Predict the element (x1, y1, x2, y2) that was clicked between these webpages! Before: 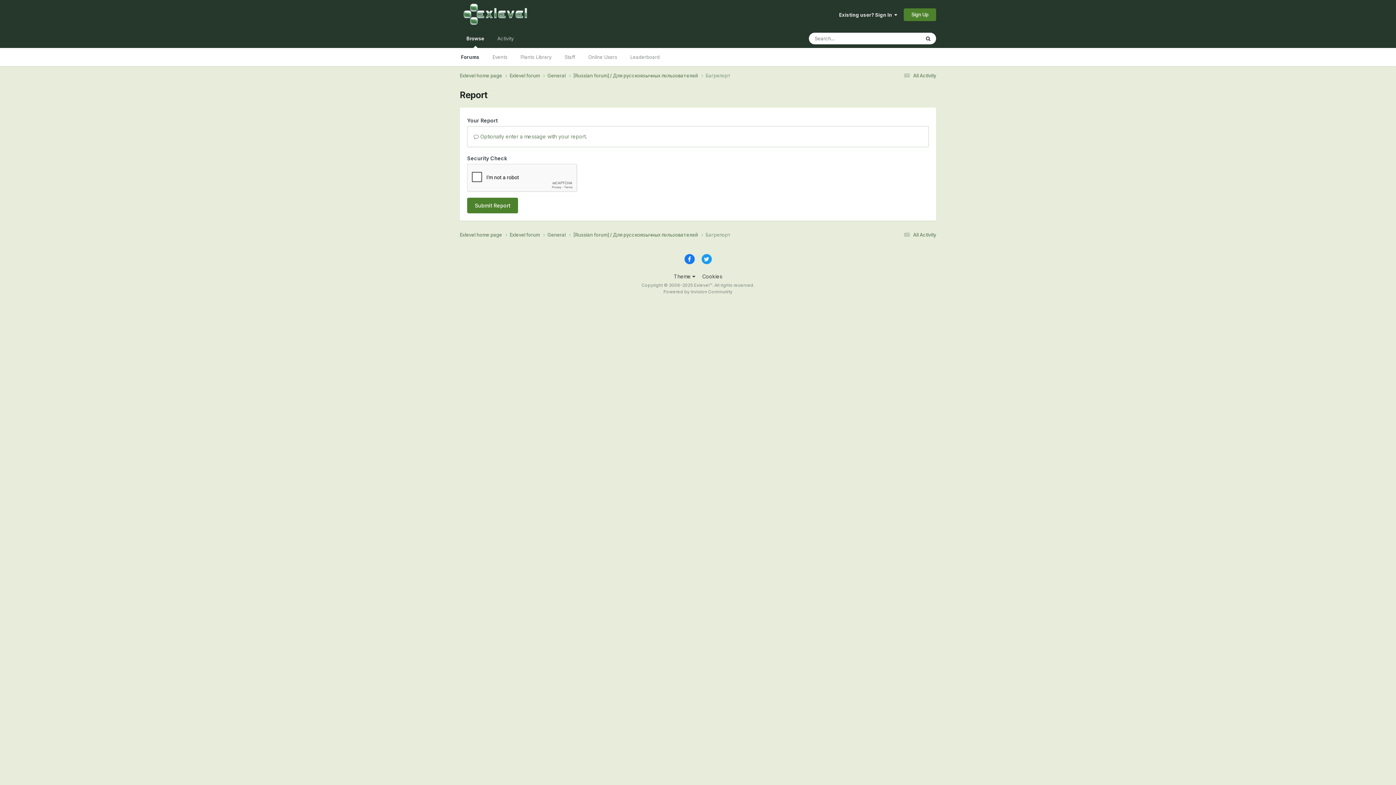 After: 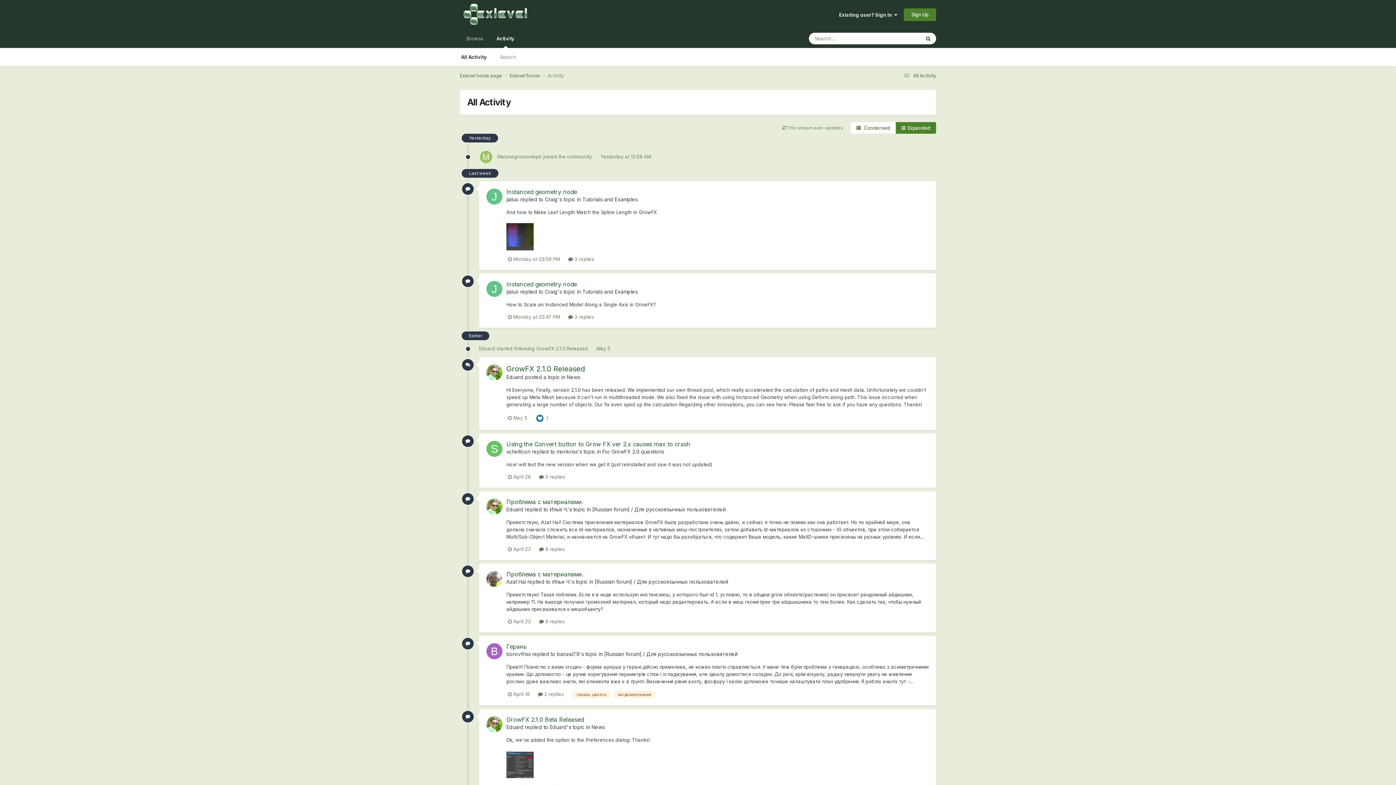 Action: label:  All Activity bbox: (902, 231, 936, 237)